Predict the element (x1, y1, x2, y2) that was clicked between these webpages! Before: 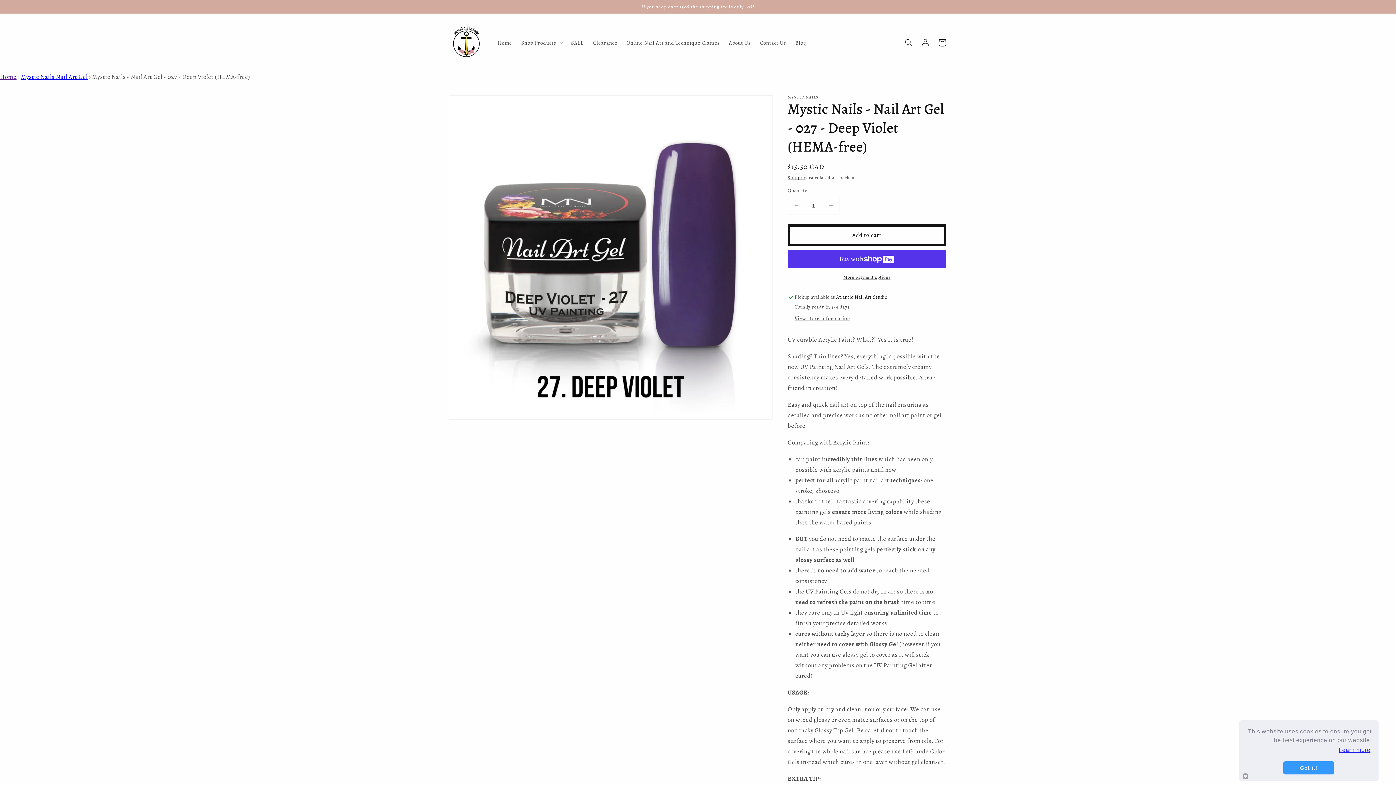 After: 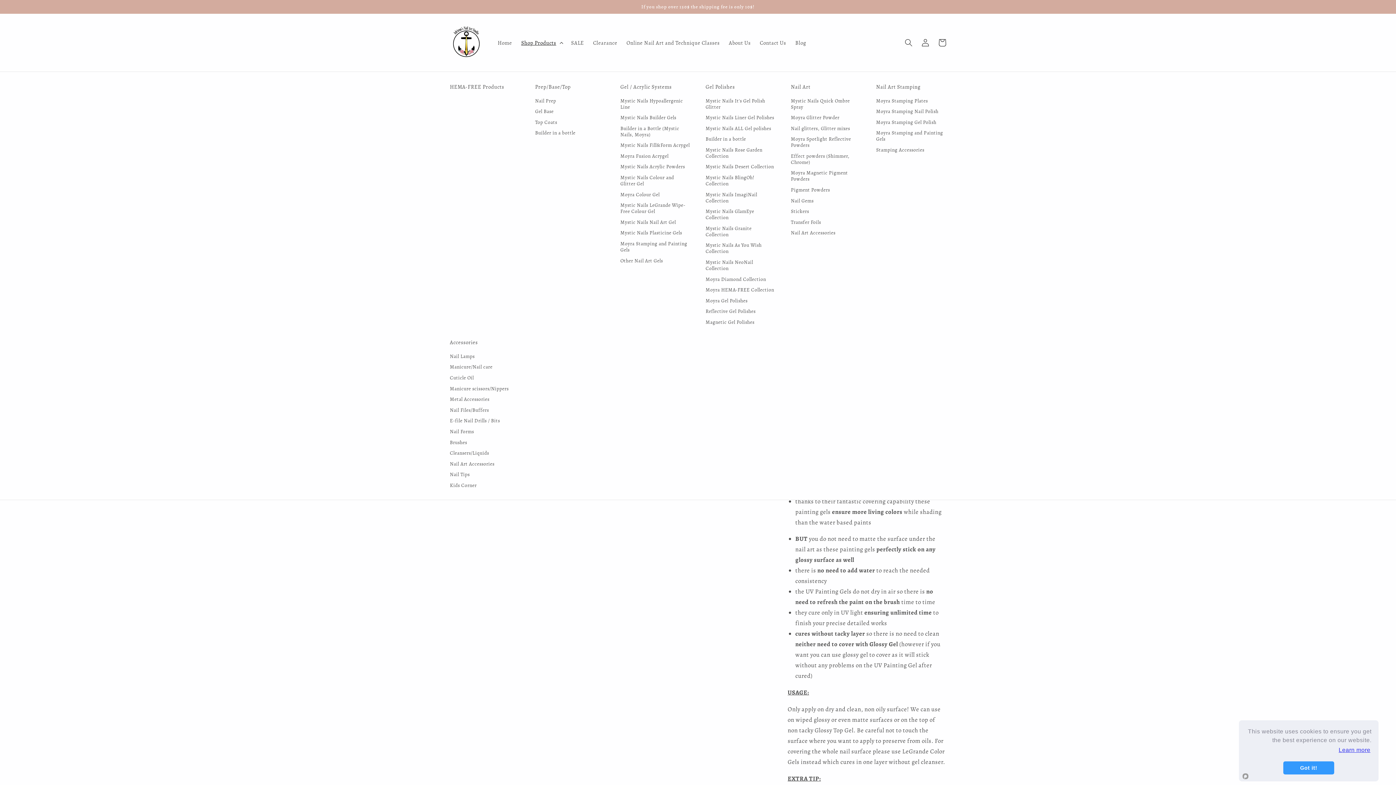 Action: bbox: (516, 34, 566, 50) label: Shop Products